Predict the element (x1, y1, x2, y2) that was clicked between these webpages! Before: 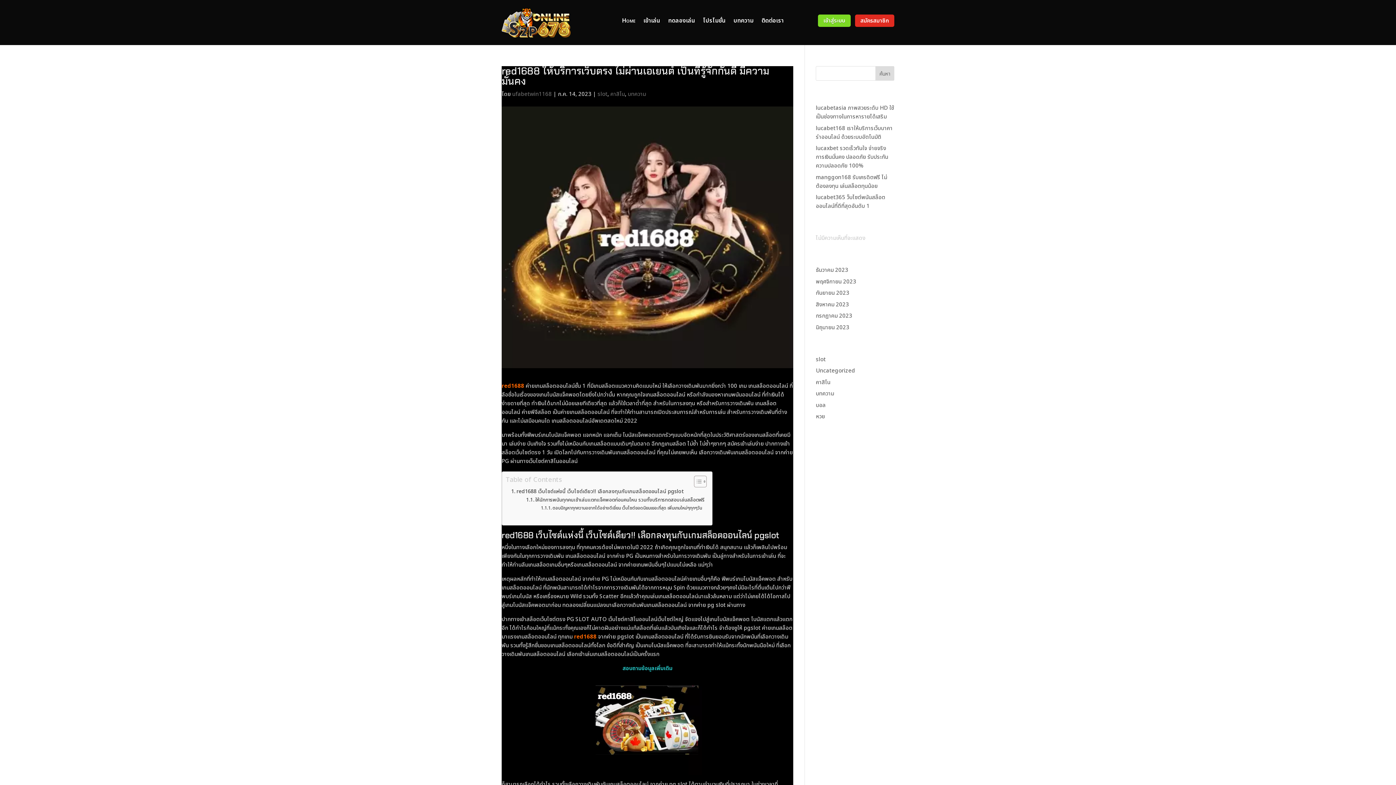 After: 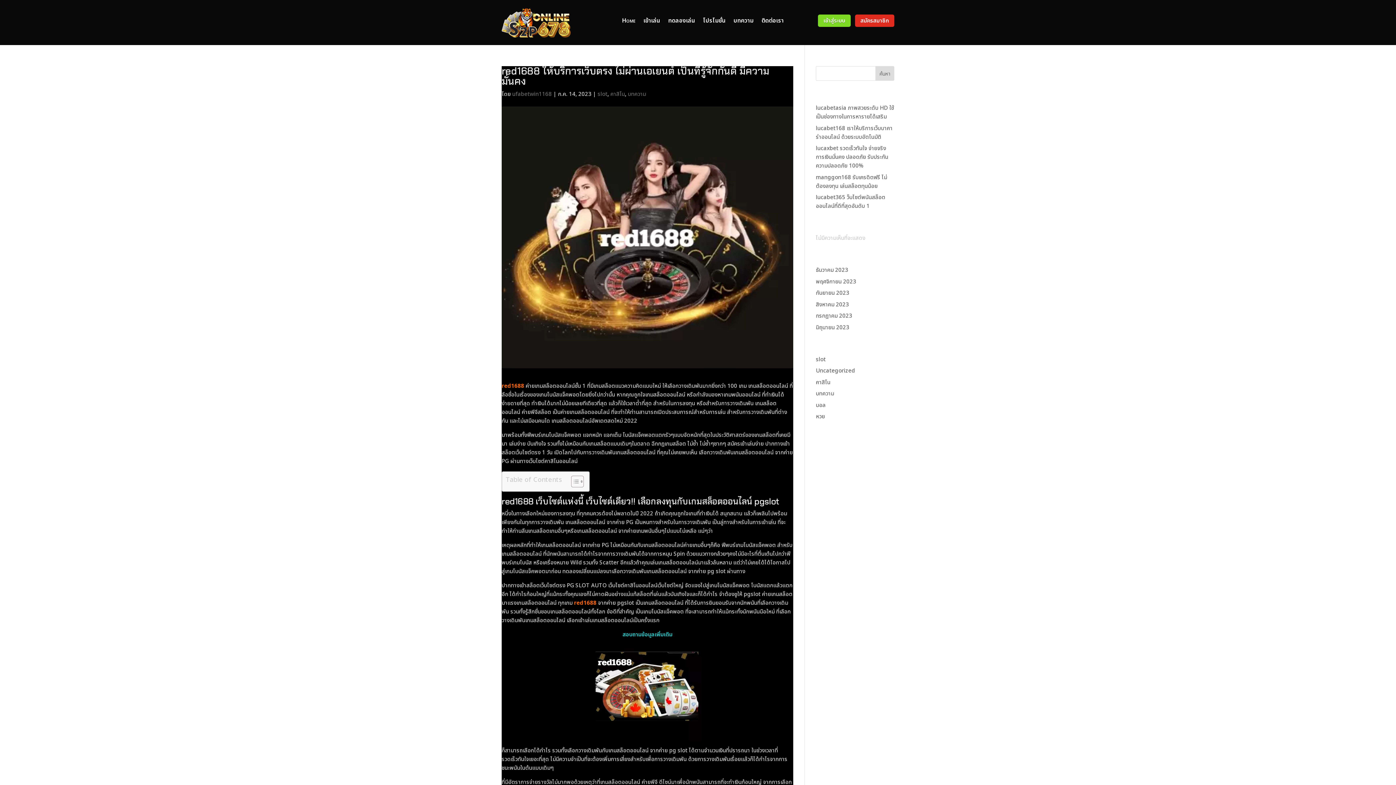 Action: bbox: (688, 475, 705, 488) label: Toggle Table of Content